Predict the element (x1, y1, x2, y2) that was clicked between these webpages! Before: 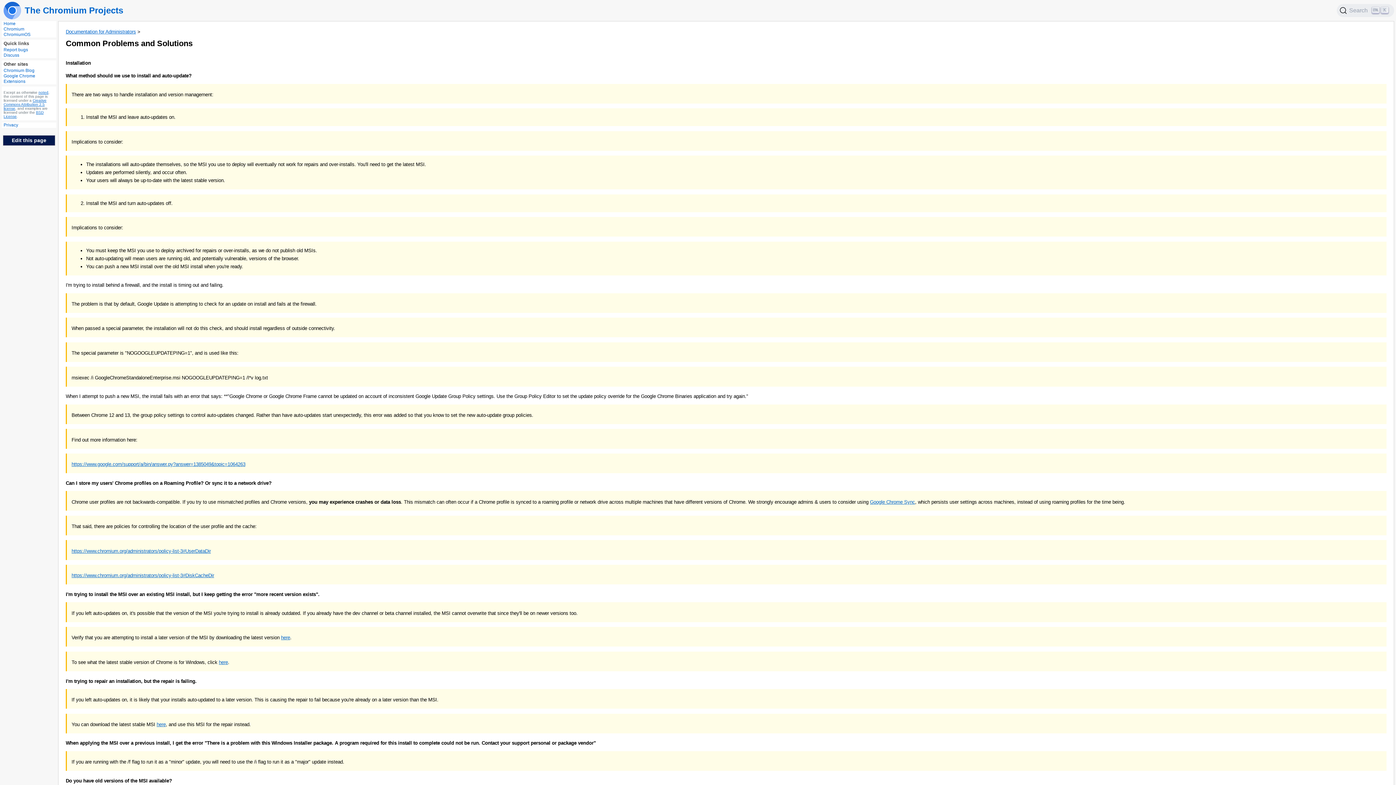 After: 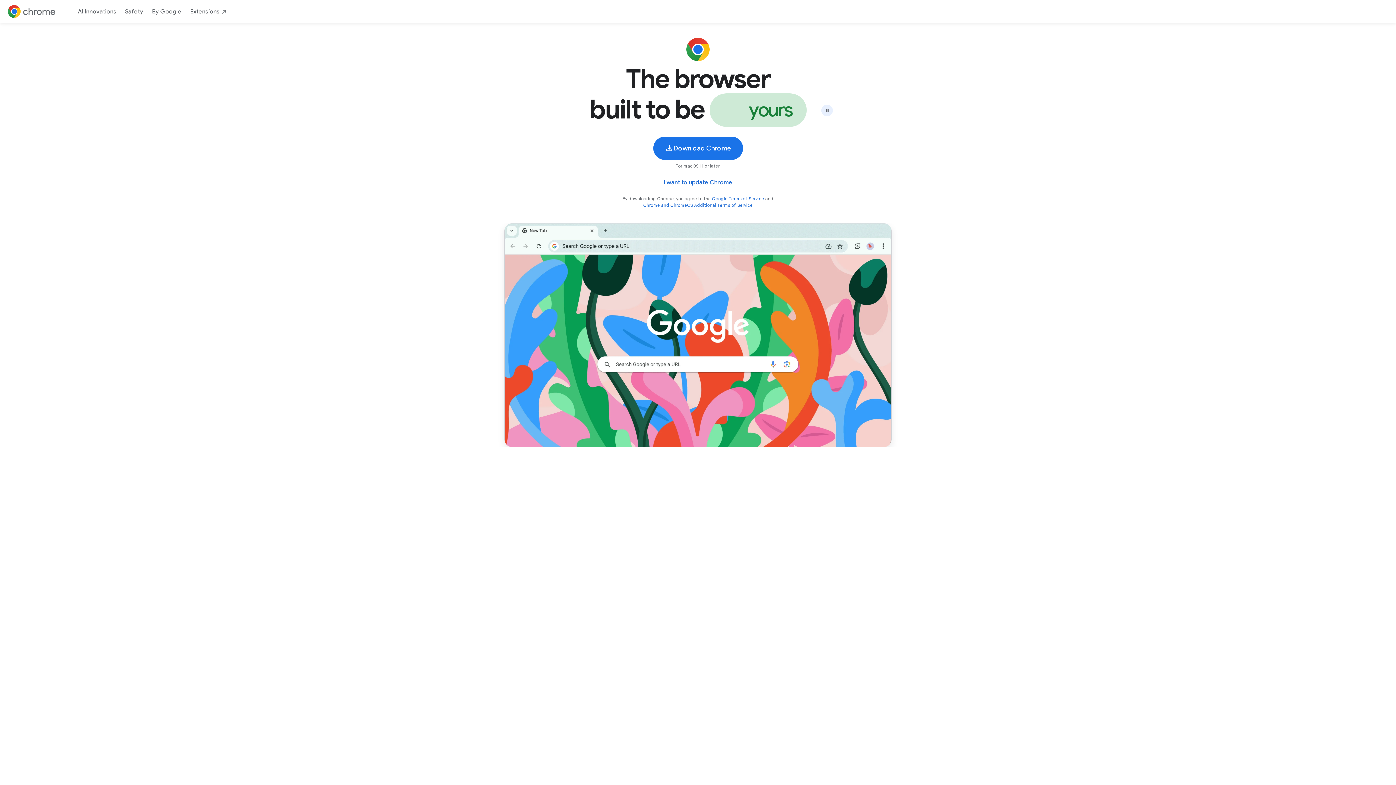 Action: label: here bbox: (156, 722, 165, 727)